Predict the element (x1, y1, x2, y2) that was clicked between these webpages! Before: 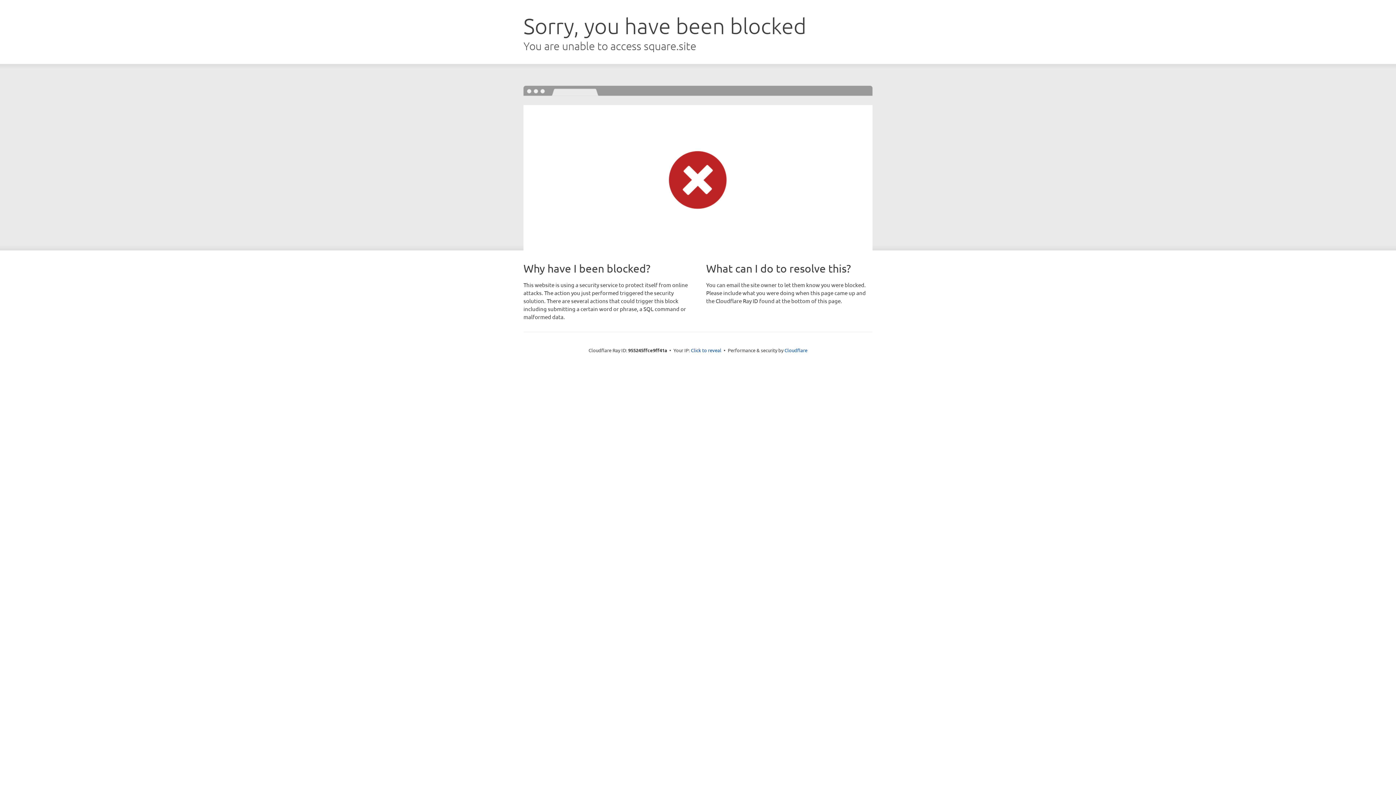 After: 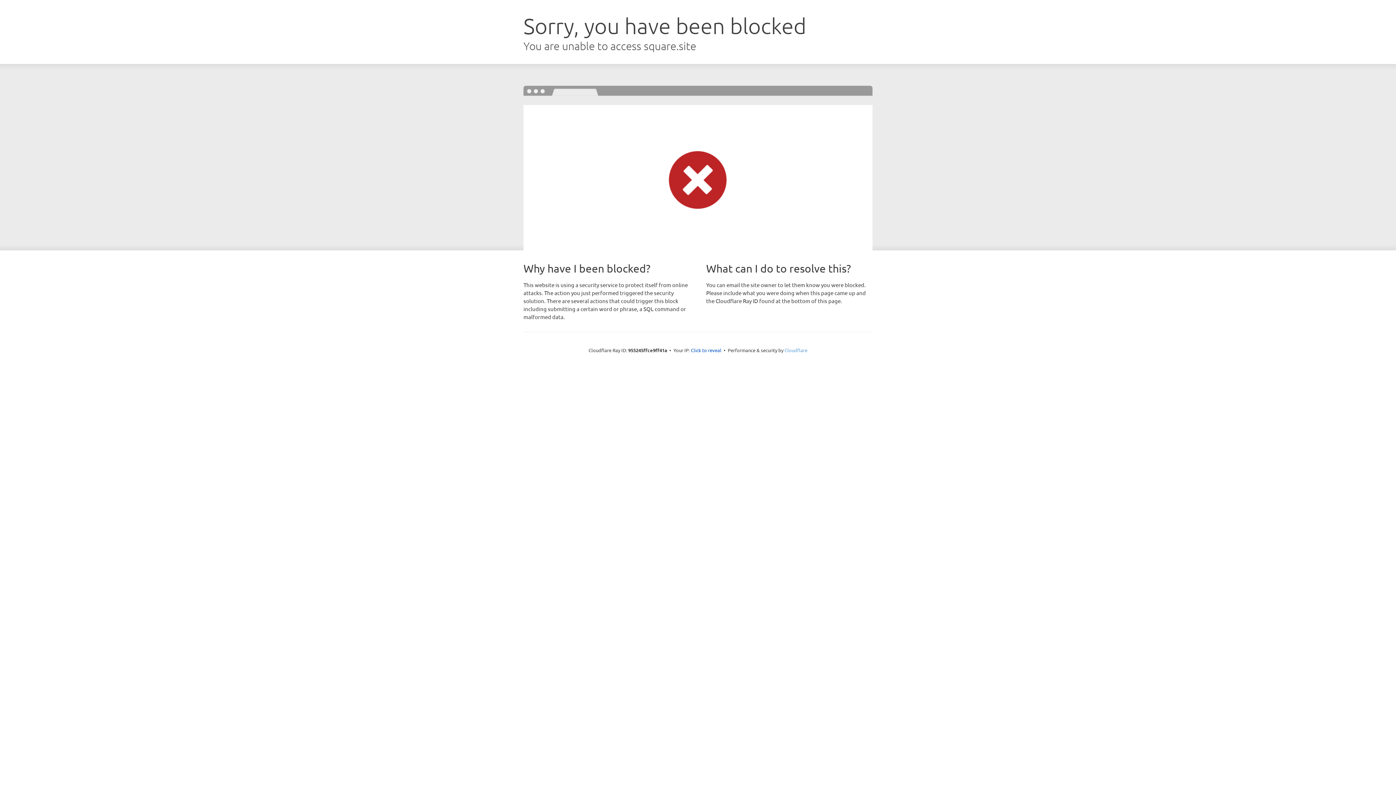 Action: label: Cloudflare bbox: (784, 347, 807, 353)